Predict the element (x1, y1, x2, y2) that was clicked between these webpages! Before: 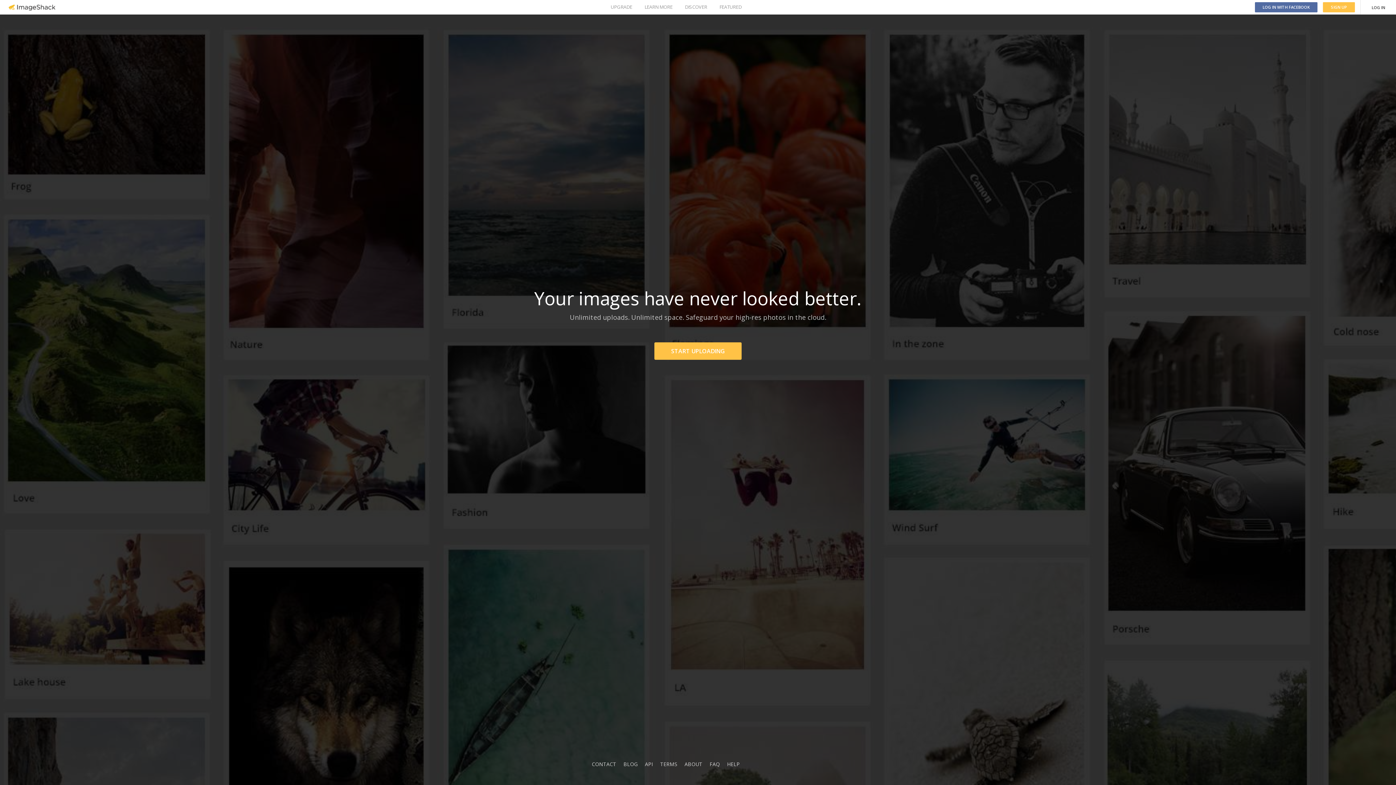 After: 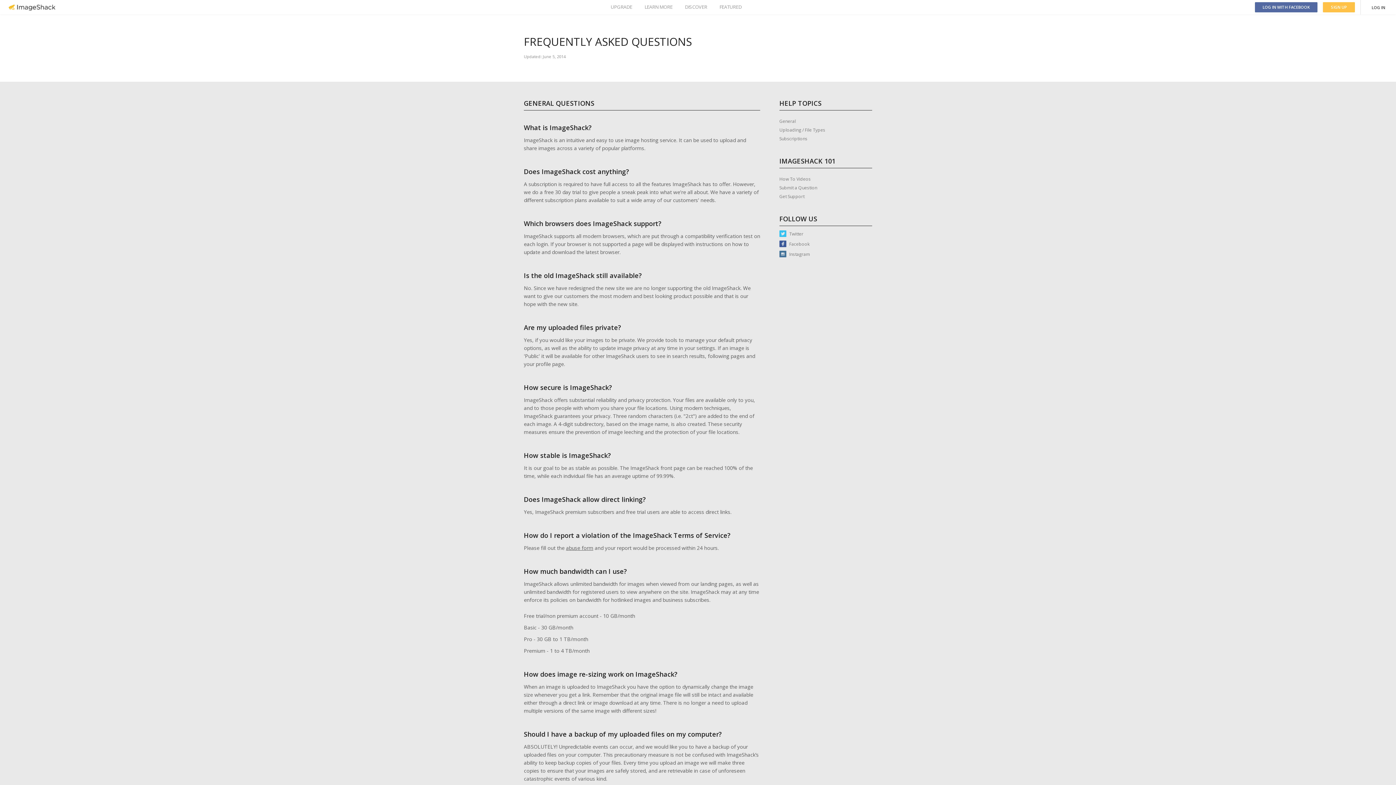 Action: label: FAQ bbox: (709, 761, 720, 768)